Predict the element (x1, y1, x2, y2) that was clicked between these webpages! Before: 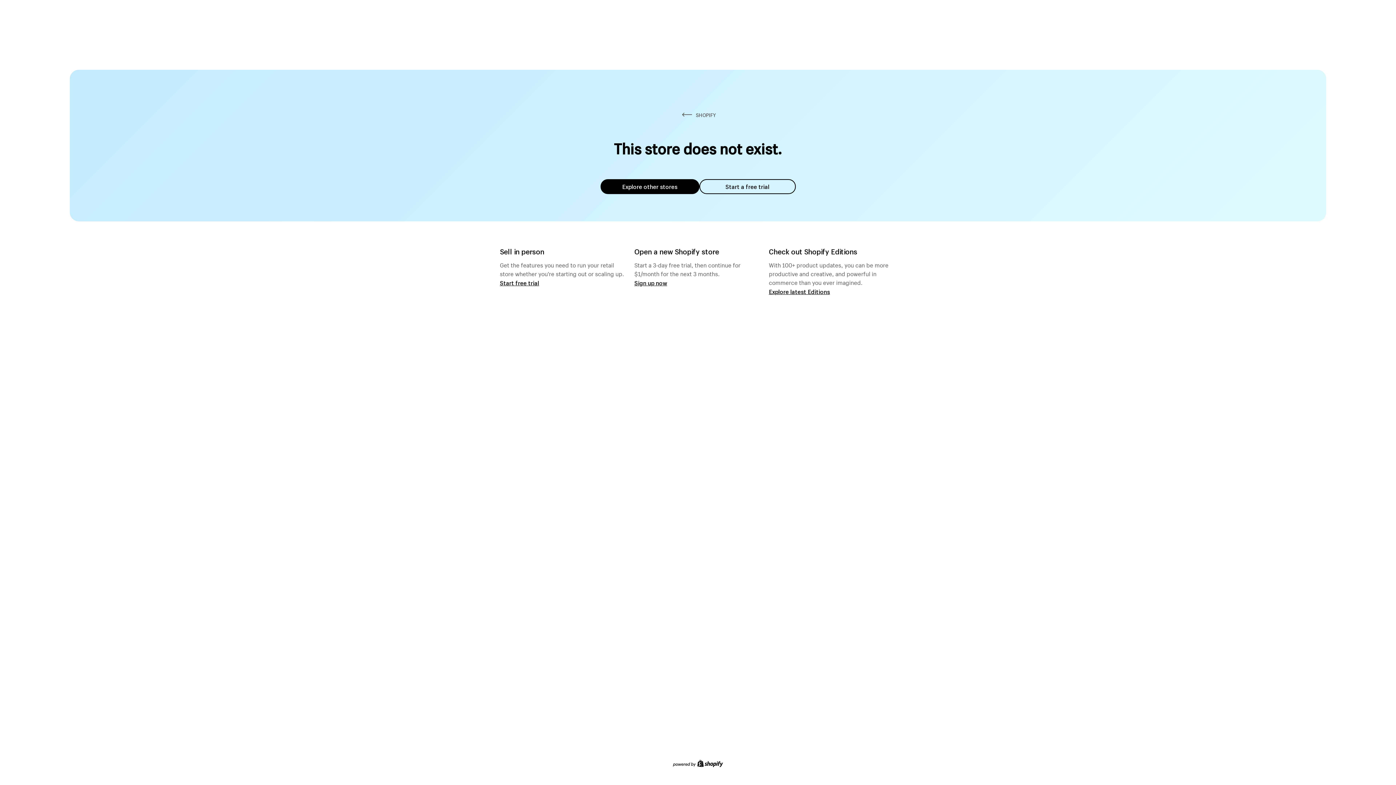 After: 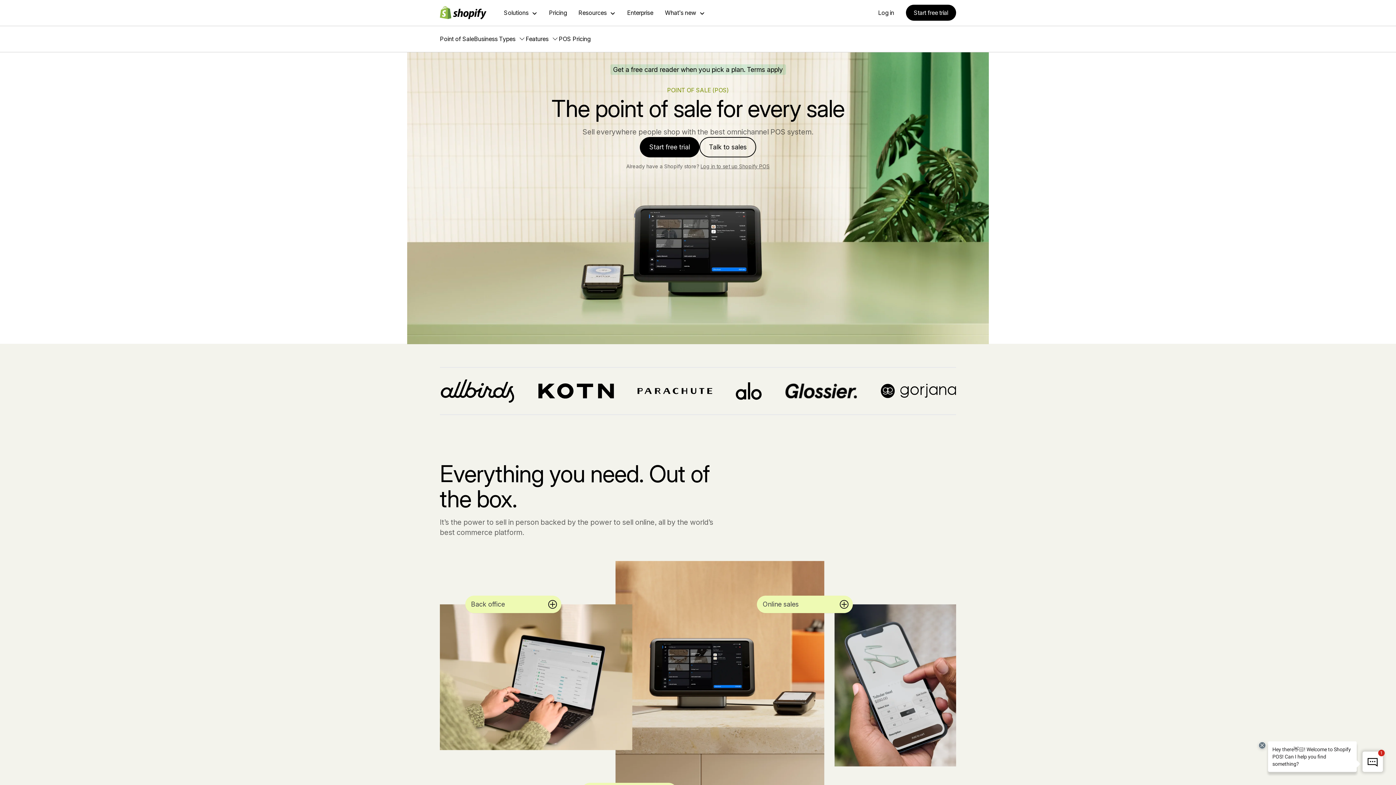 Action: label: Start free trial bbox: (500, 279, 539, 286)